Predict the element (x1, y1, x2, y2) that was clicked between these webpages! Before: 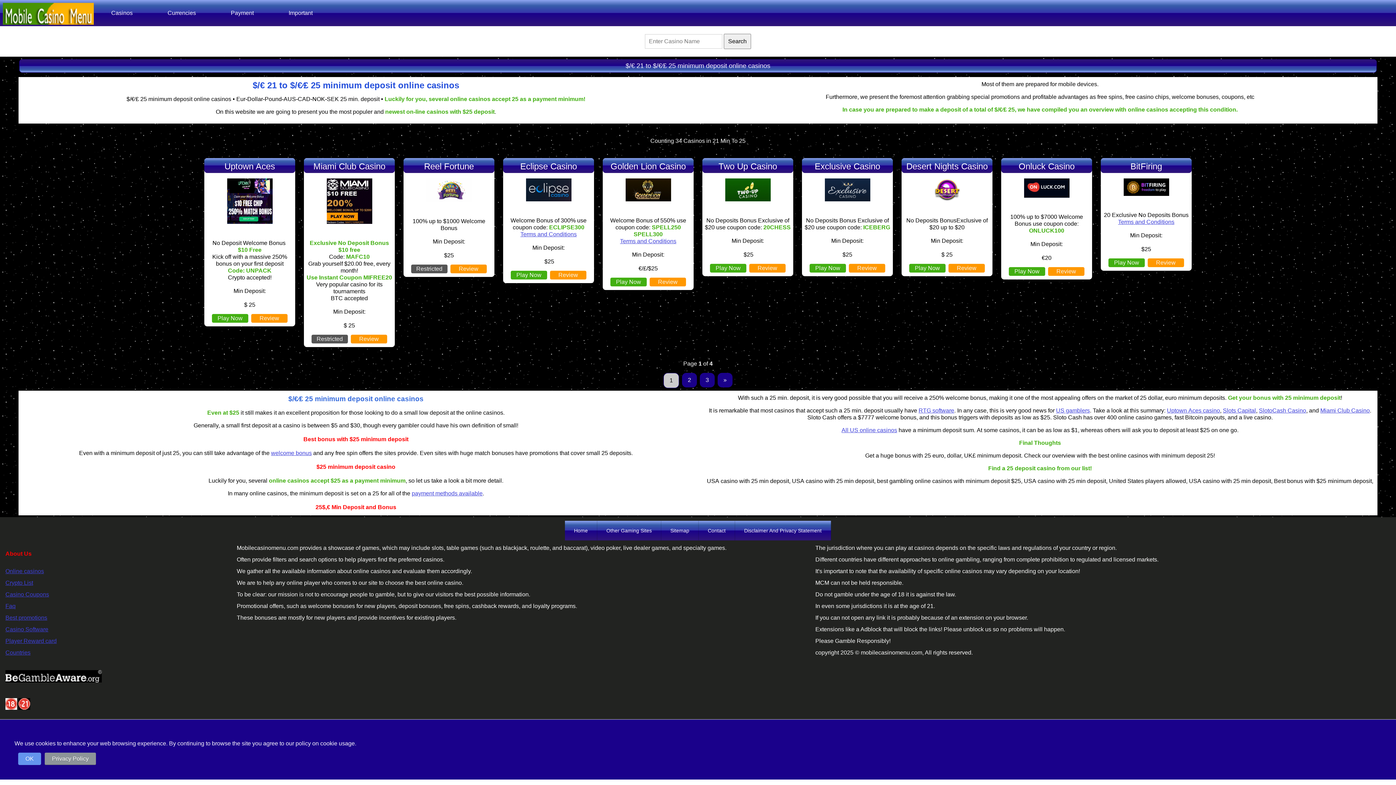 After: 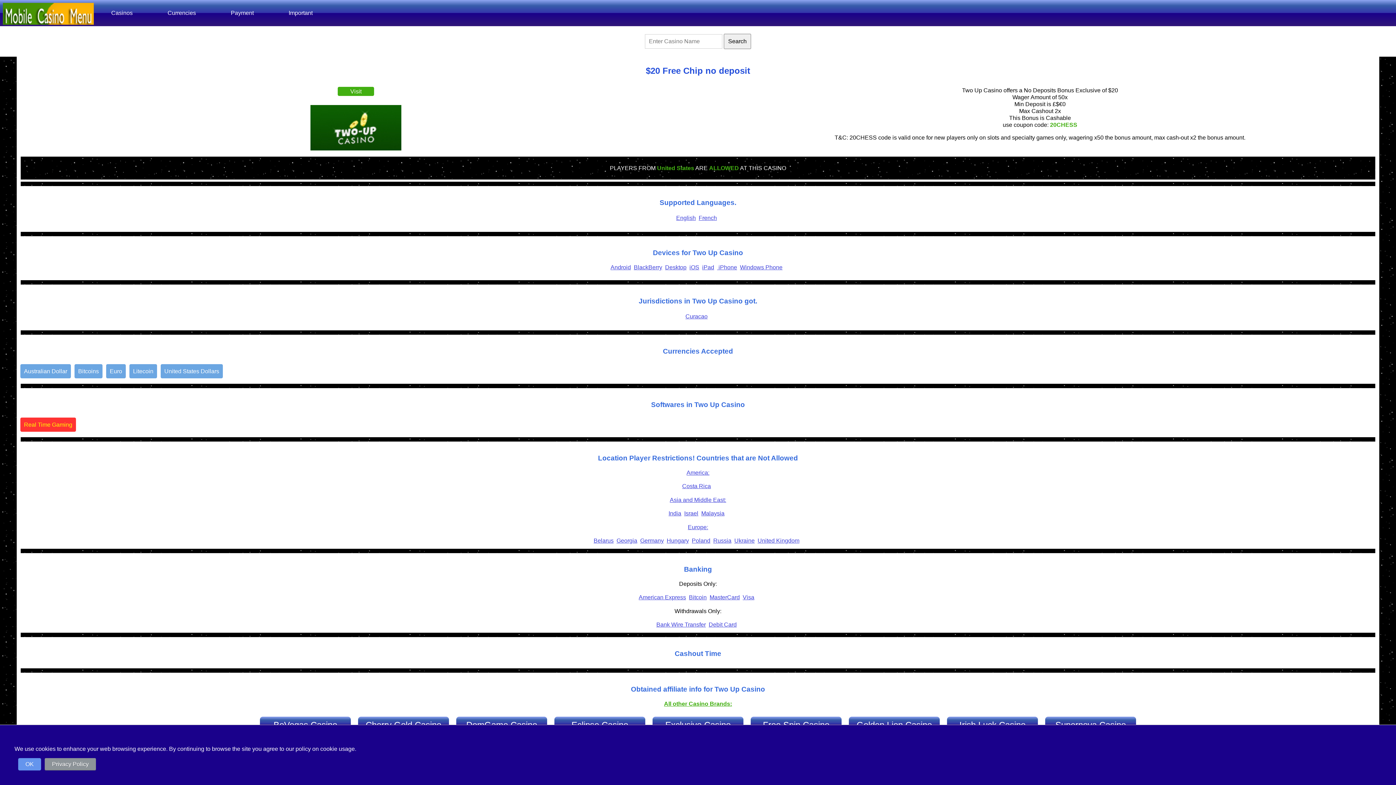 Action: bbox: (749, 263, 785, 272) label: Review